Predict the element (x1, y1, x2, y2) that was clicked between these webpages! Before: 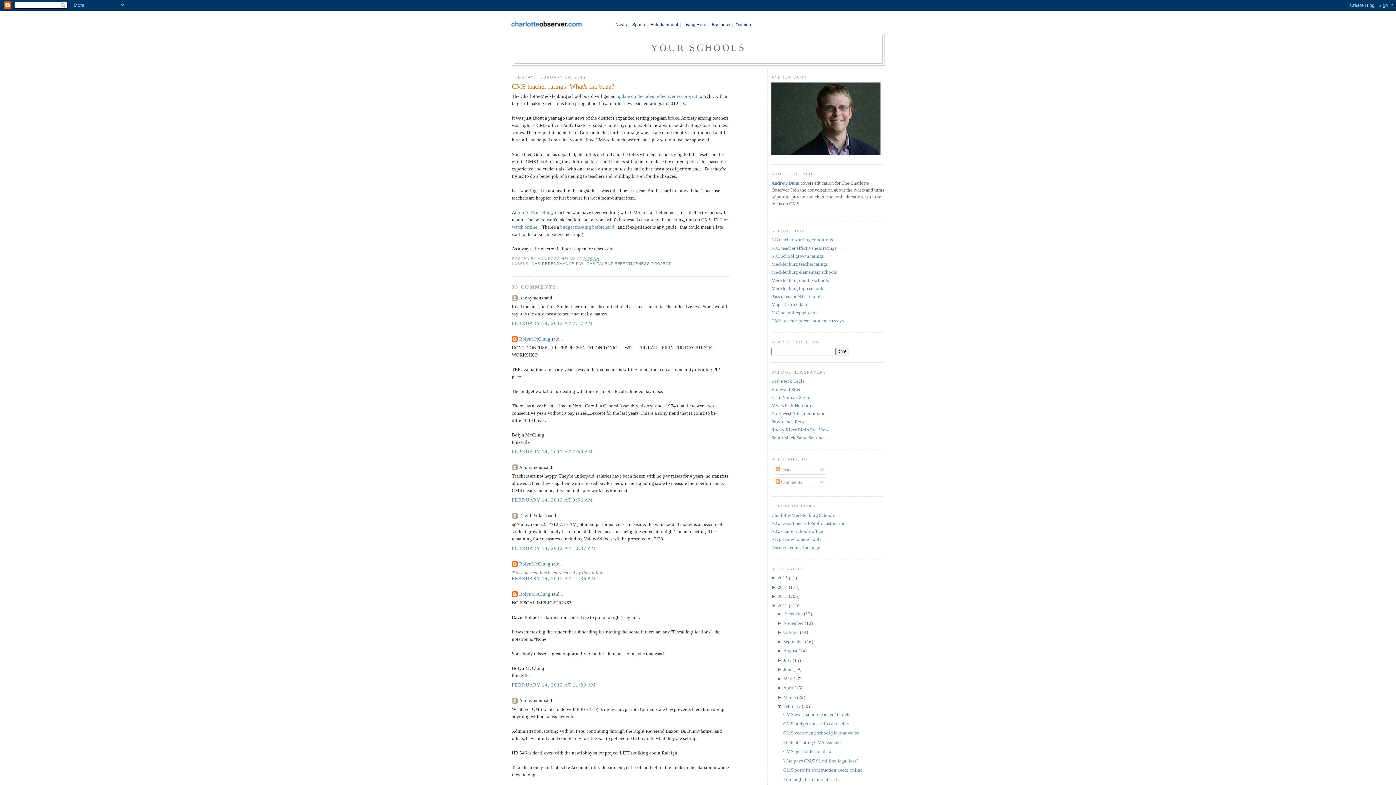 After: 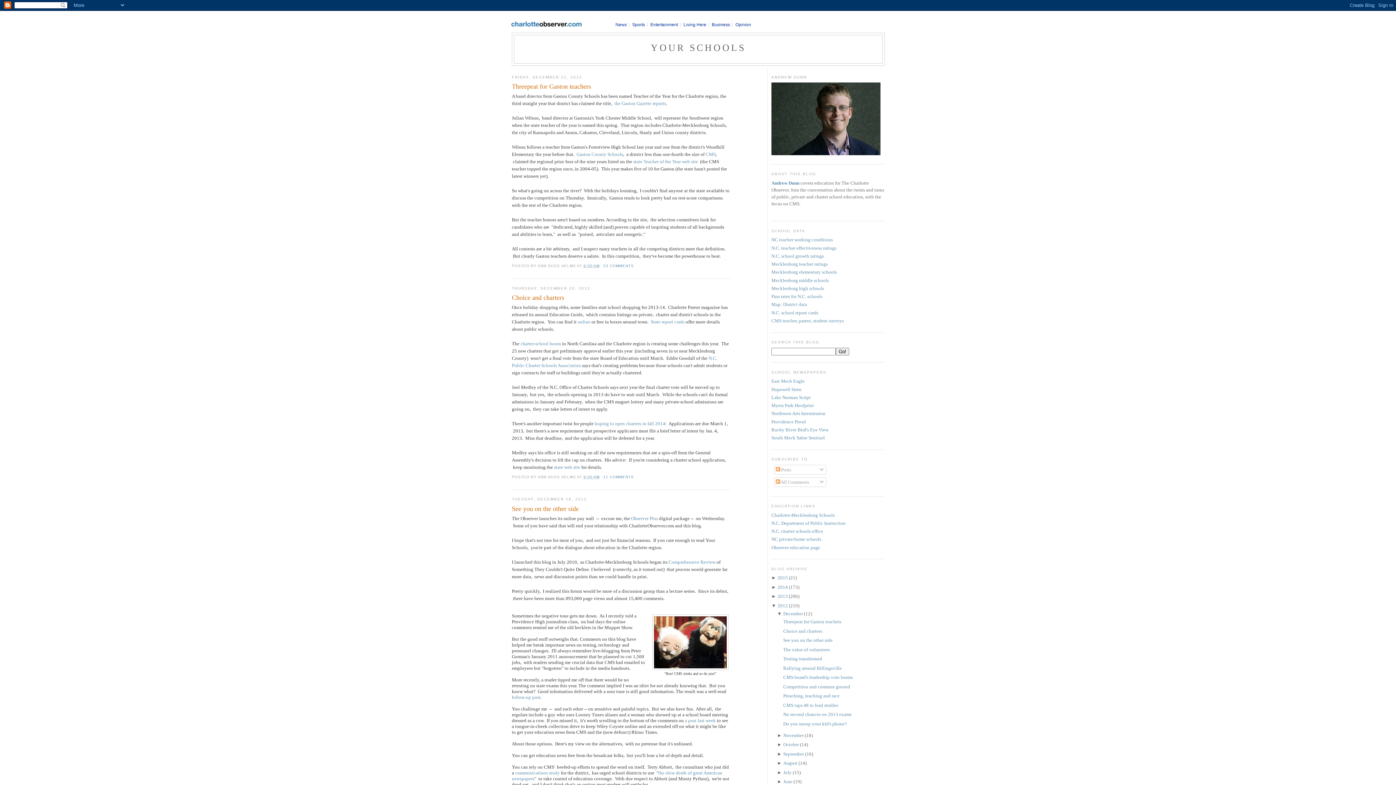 Action: label: December bbox: (783, 611, 803, 616)